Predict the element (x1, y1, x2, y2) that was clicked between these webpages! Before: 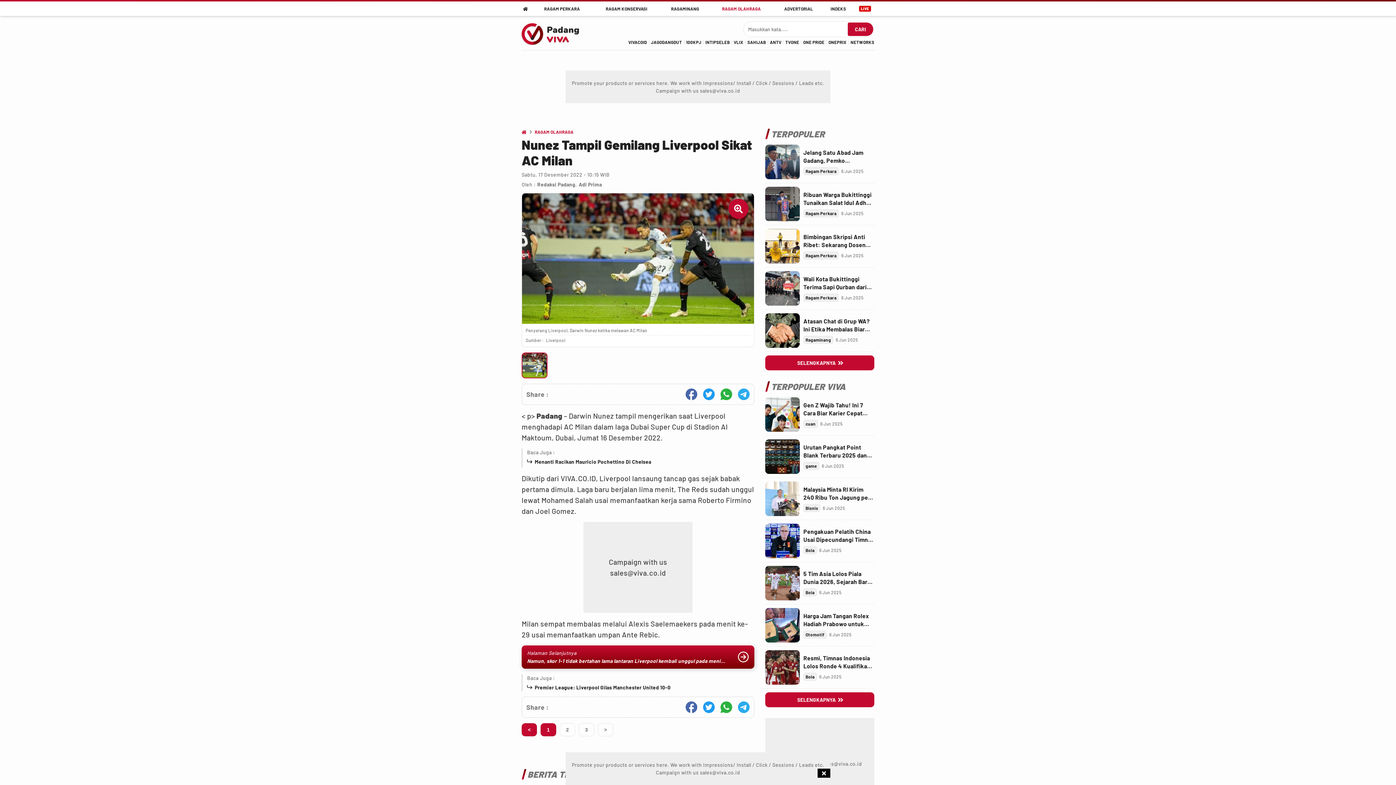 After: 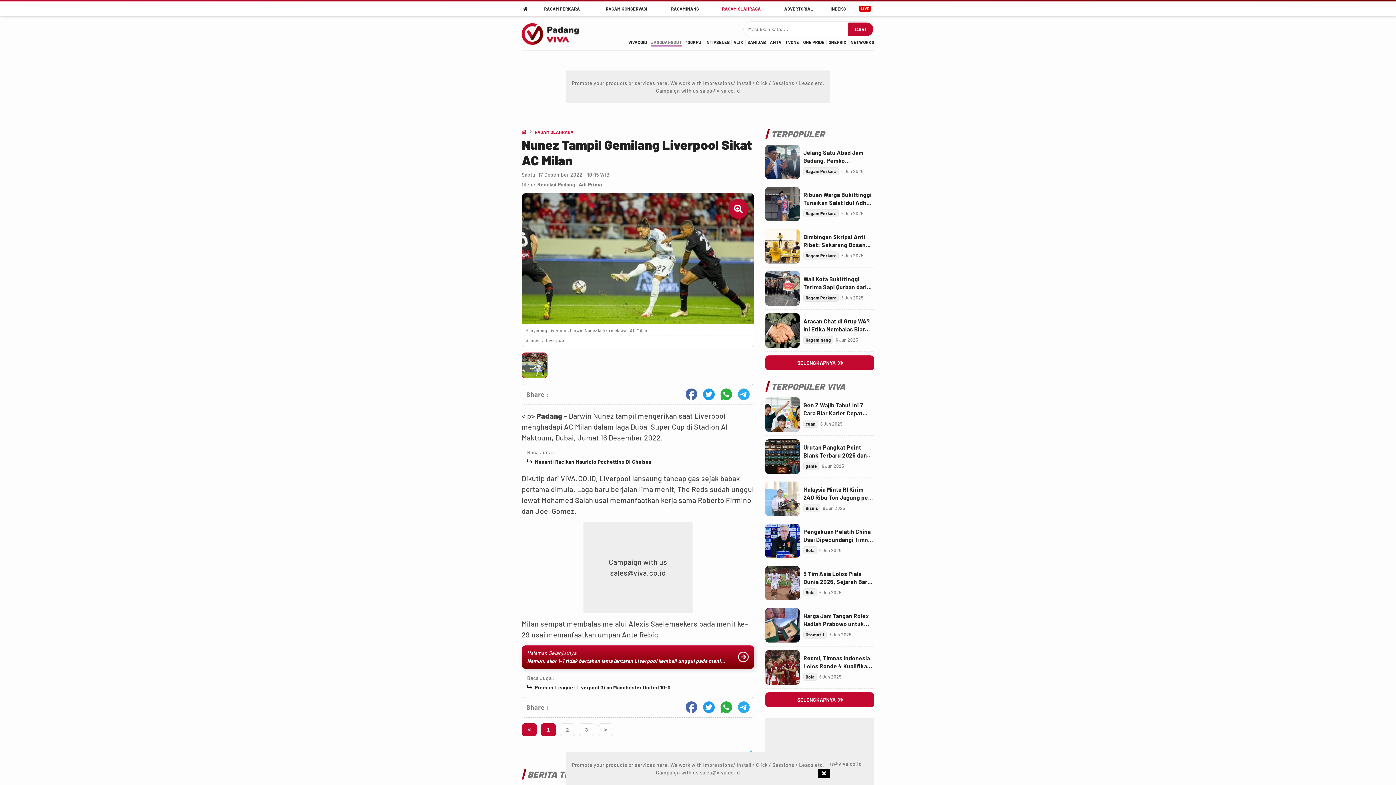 Action: bbox: (651, 39, 682, 44) label: jagodangdut